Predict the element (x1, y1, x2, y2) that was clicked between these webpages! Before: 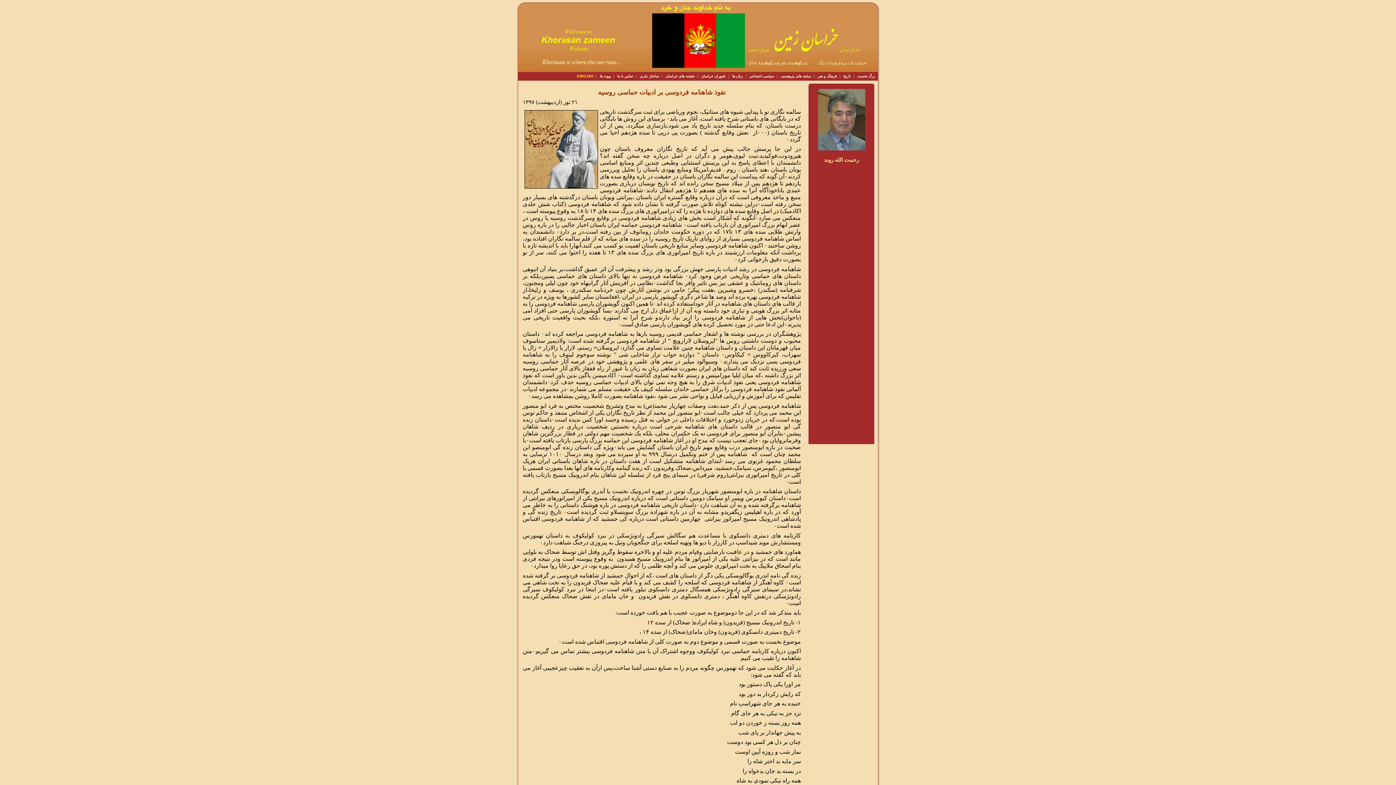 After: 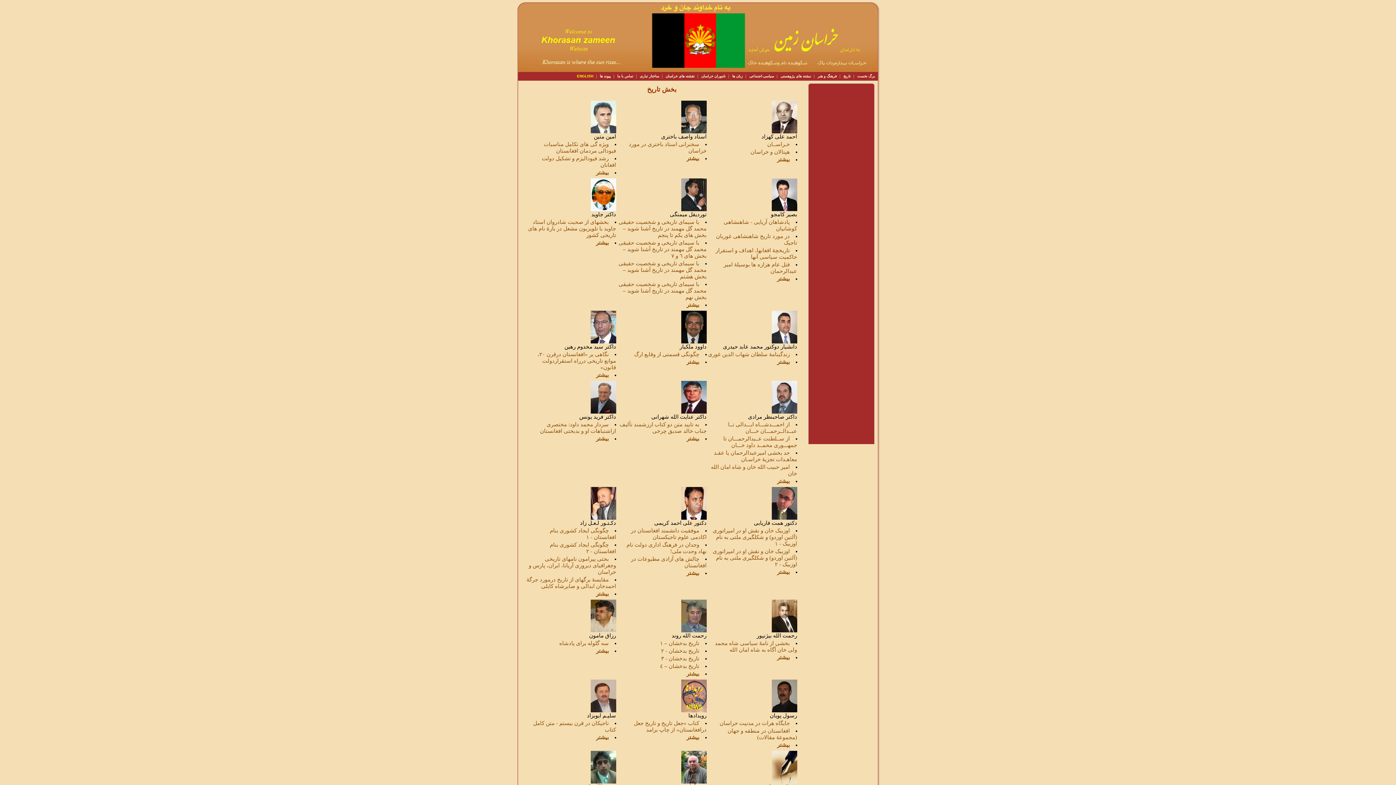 Action: bbox: (840, 72, 853, 80) label: تاریخ